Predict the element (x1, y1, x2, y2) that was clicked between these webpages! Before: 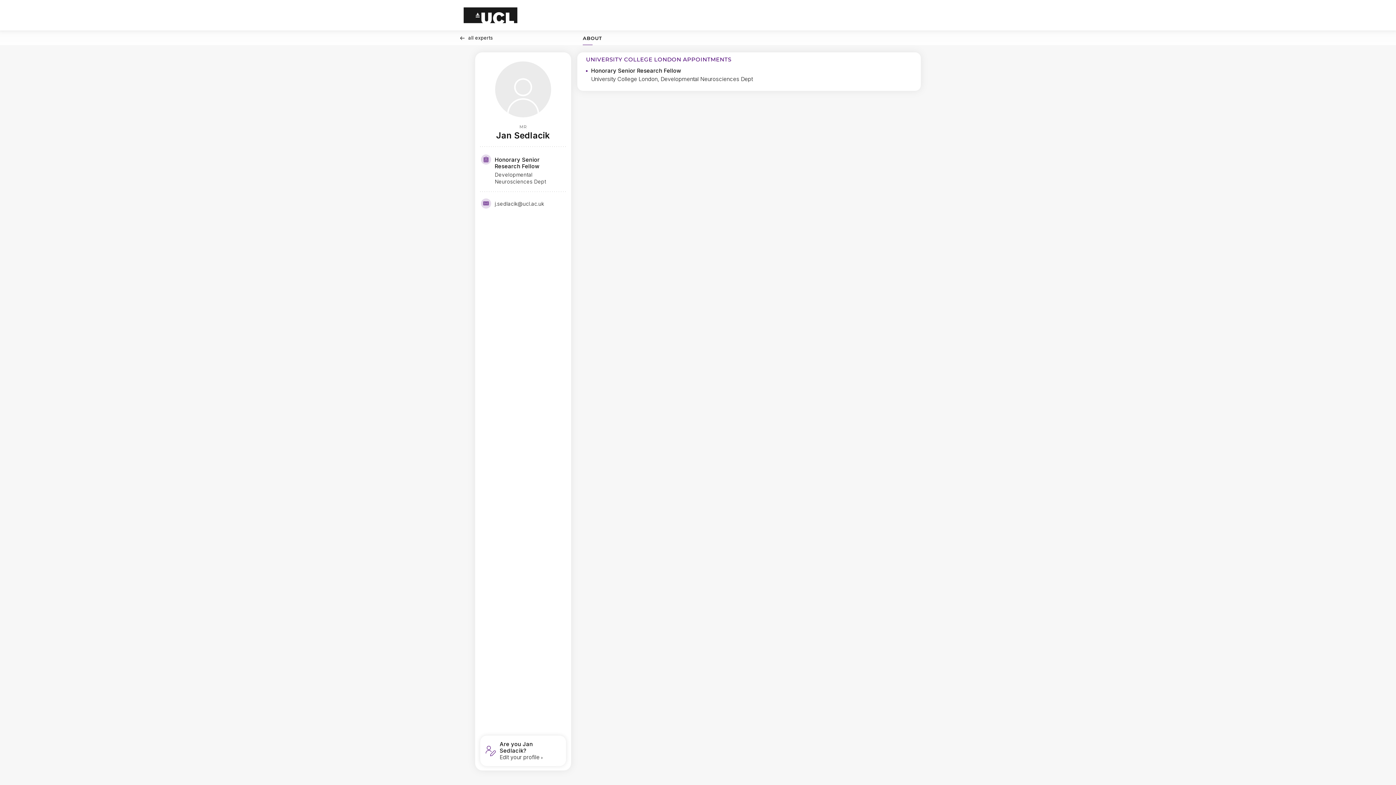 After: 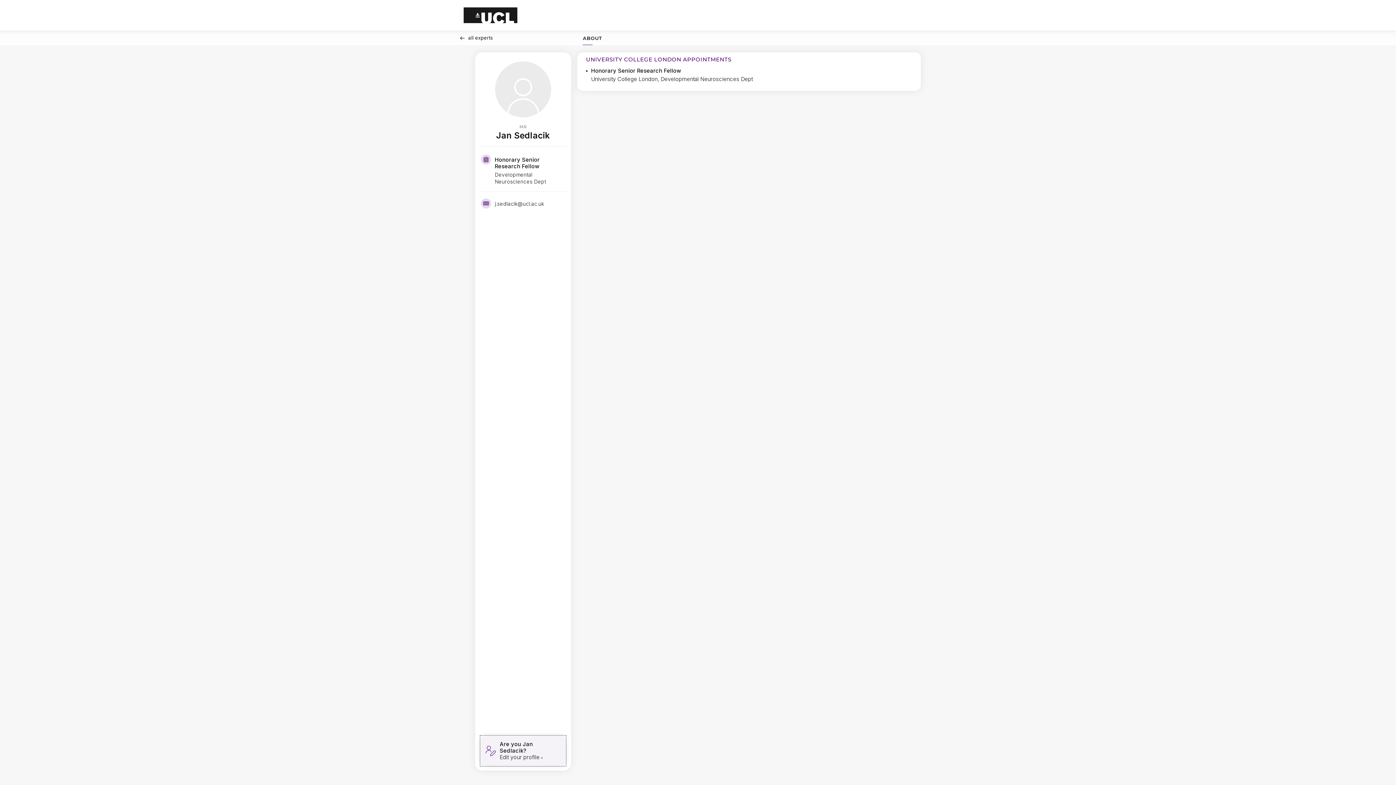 Action: label: Are you Jan Sedlacik? Edit your profile bbox: (480, 736, 566, 766)